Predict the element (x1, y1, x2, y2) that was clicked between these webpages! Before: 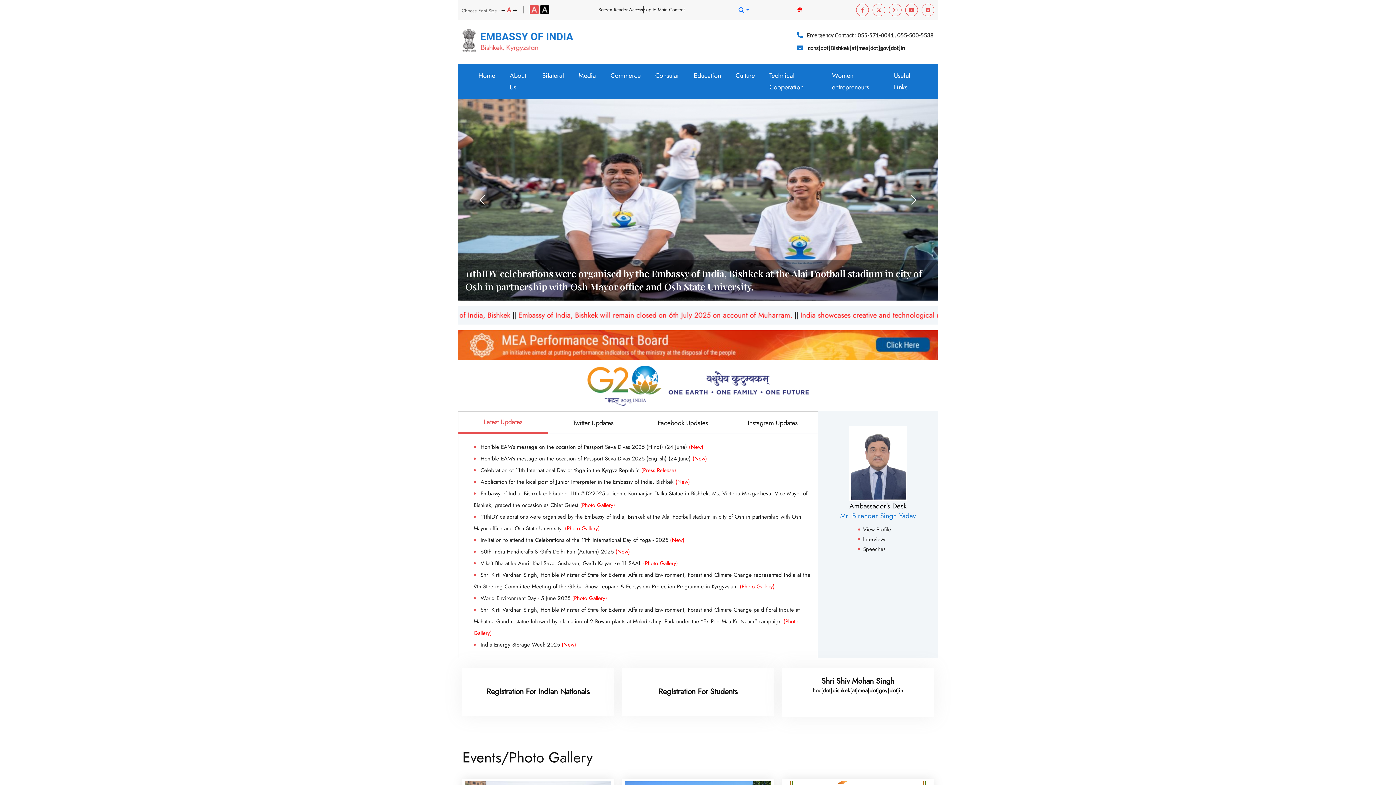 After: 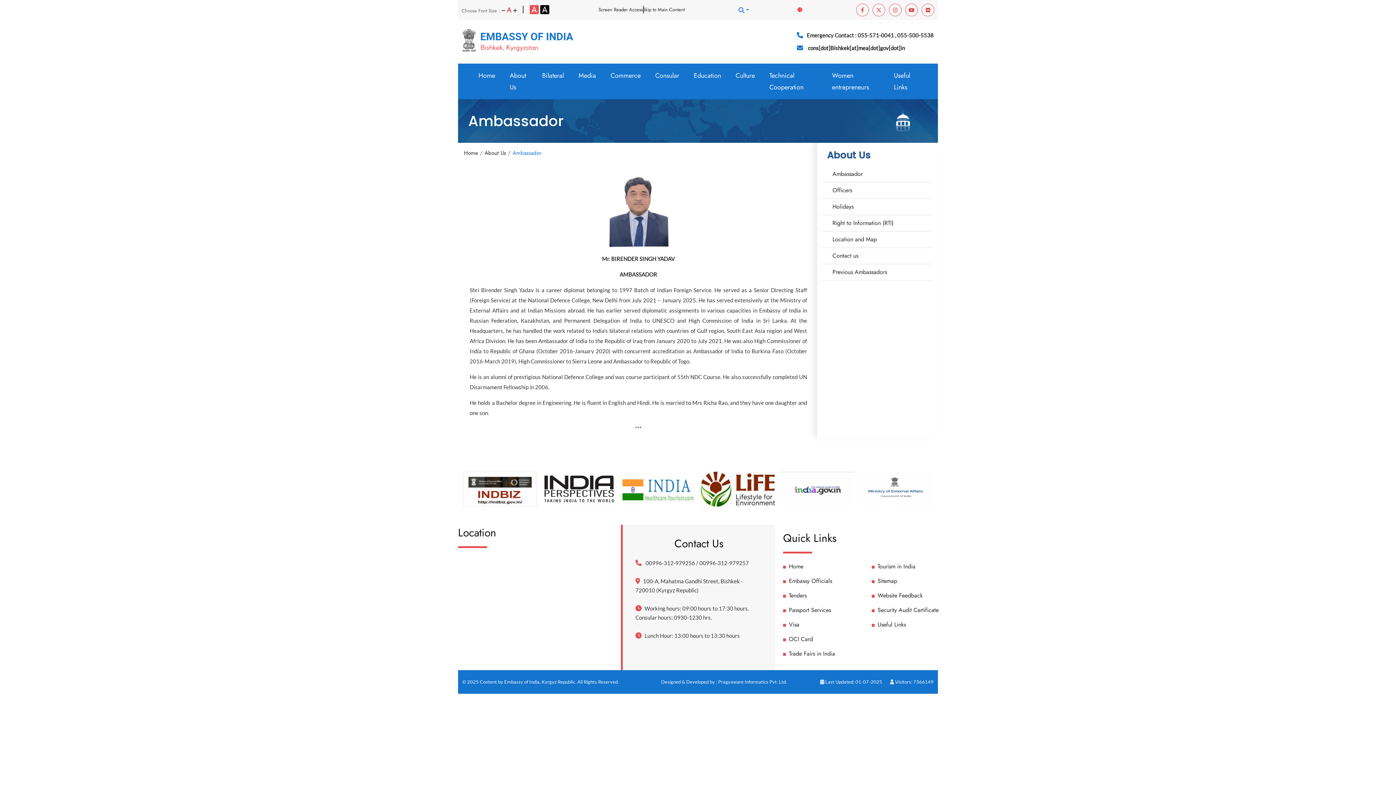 Action: bbox: (858, 524, 891, 534) label: View Profile